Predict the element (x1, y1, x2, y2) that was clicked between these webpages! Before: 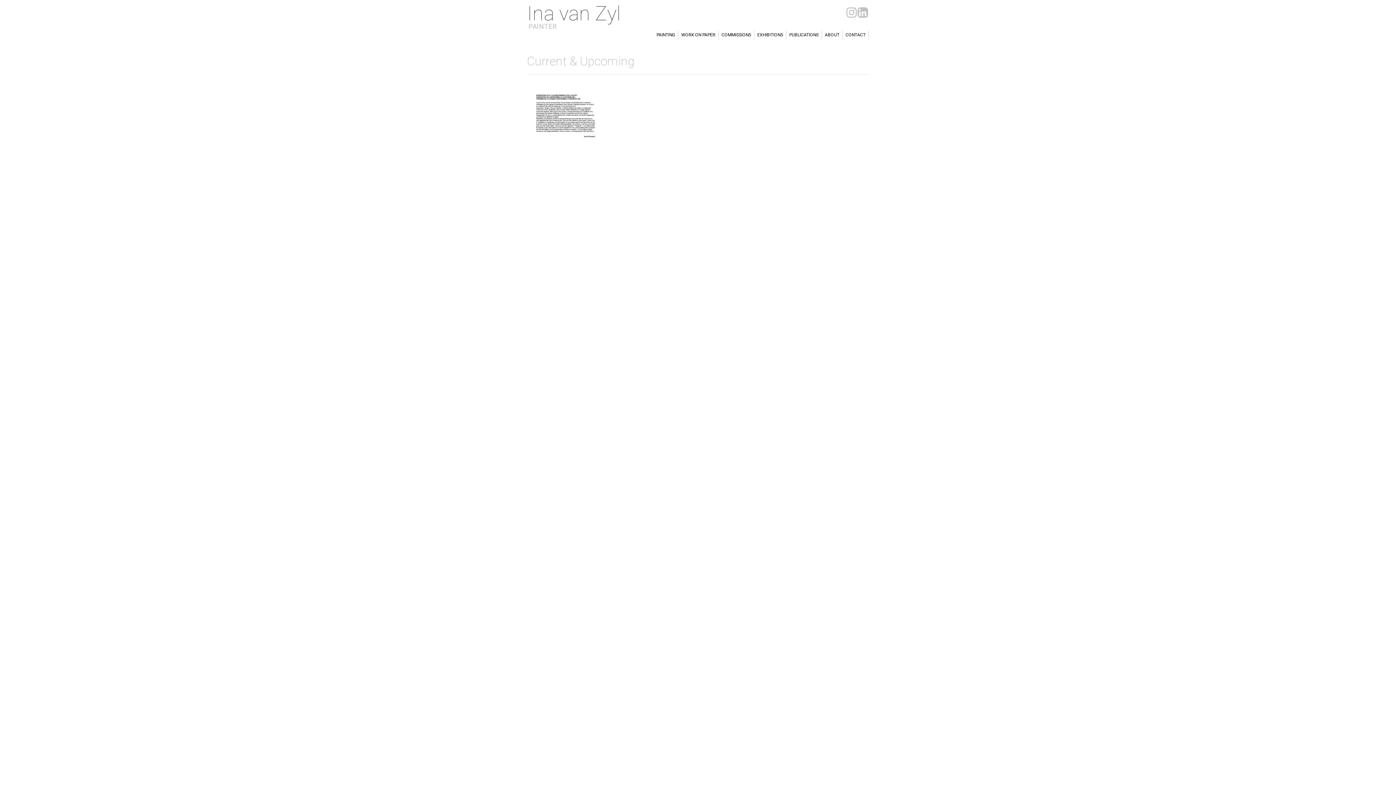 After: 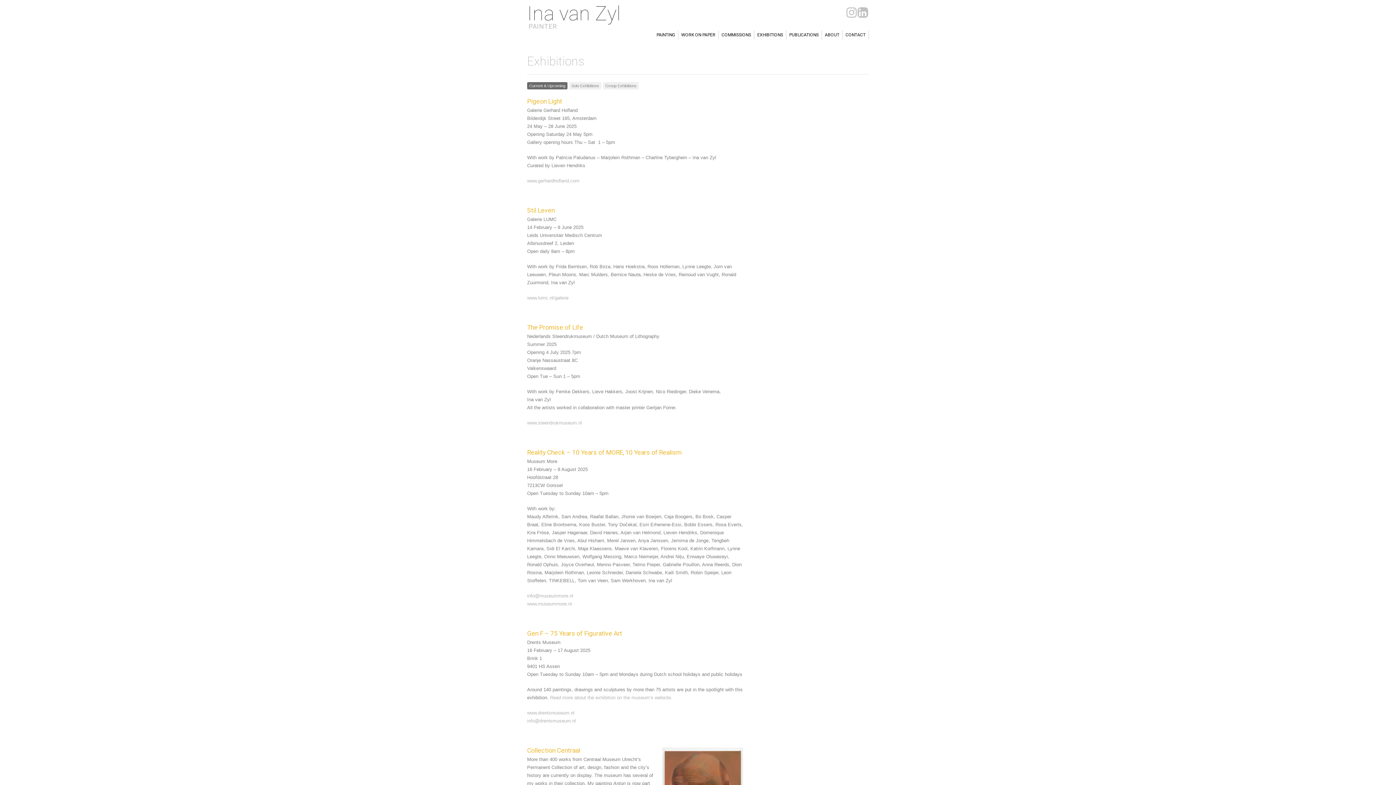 Action: label: EXHIBITIONS bbox: (757, 30, 783, 39)